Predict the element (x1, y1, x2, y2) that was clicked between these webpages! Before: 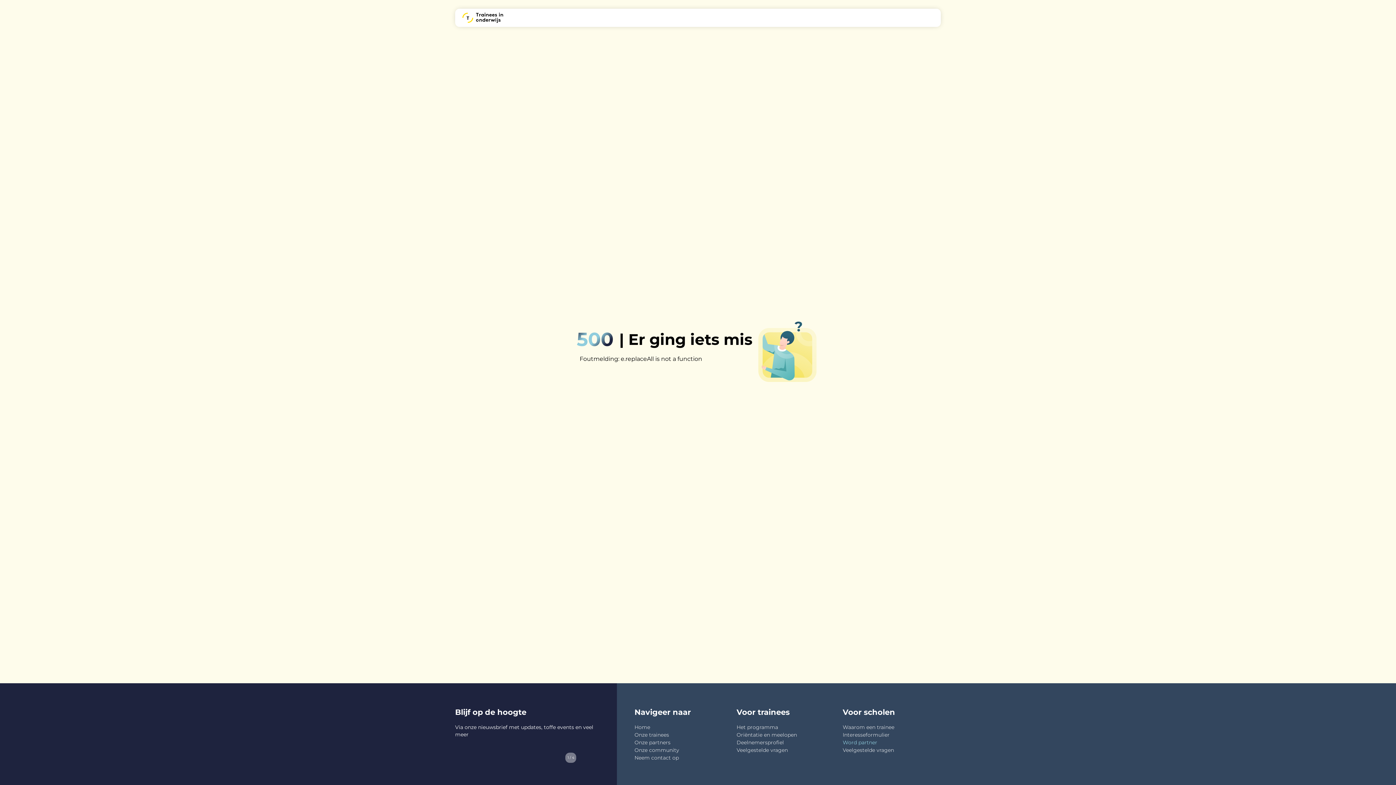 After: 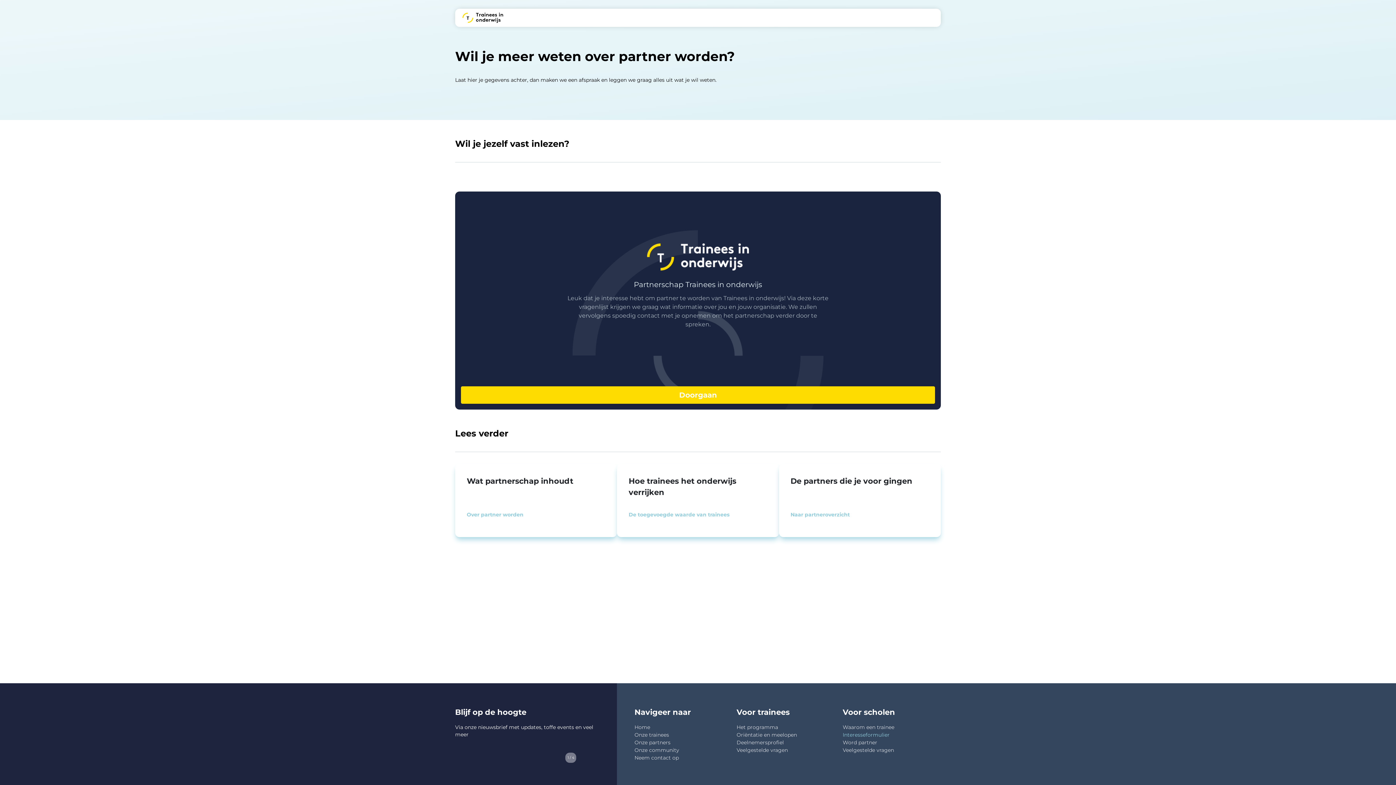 Action: label: Interesseformulier bbox: (842, 732, 889, 738)